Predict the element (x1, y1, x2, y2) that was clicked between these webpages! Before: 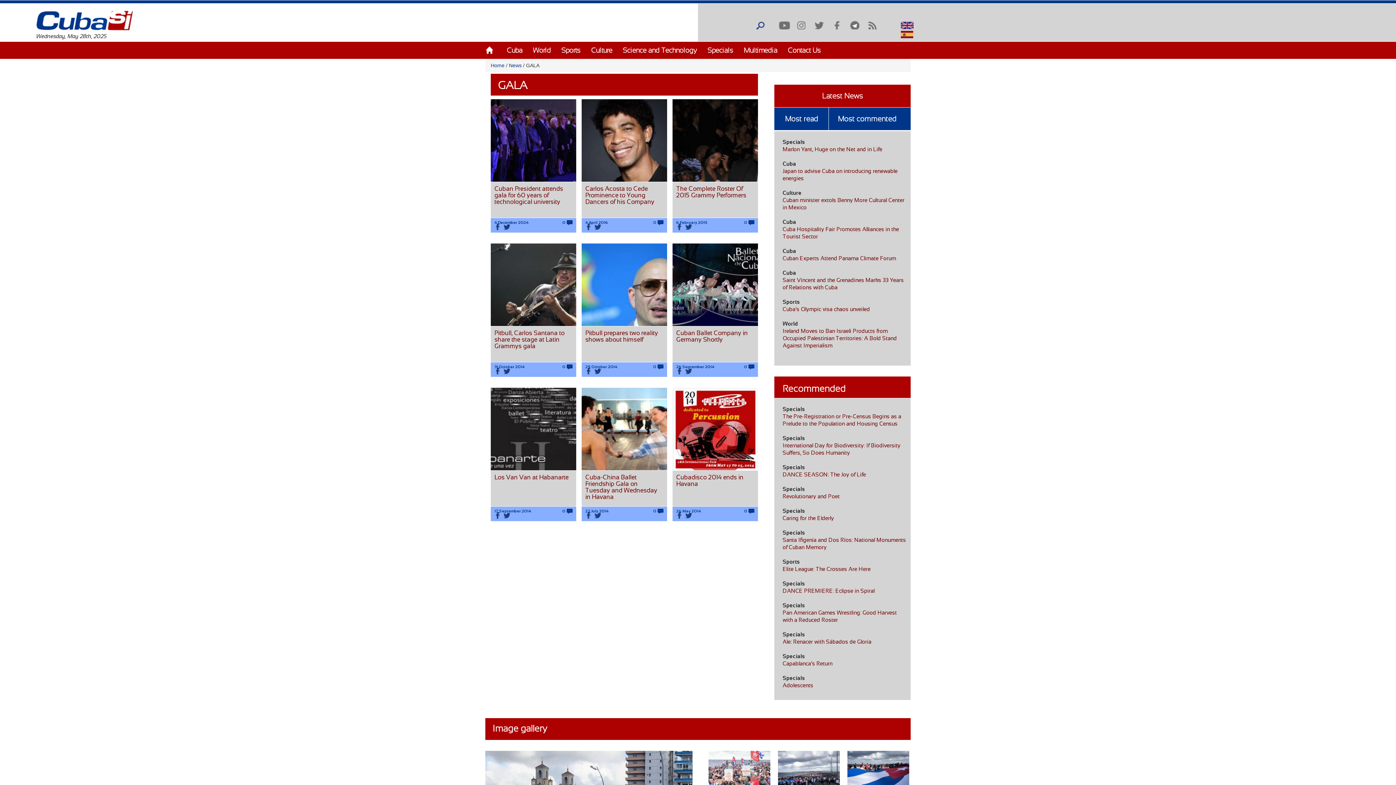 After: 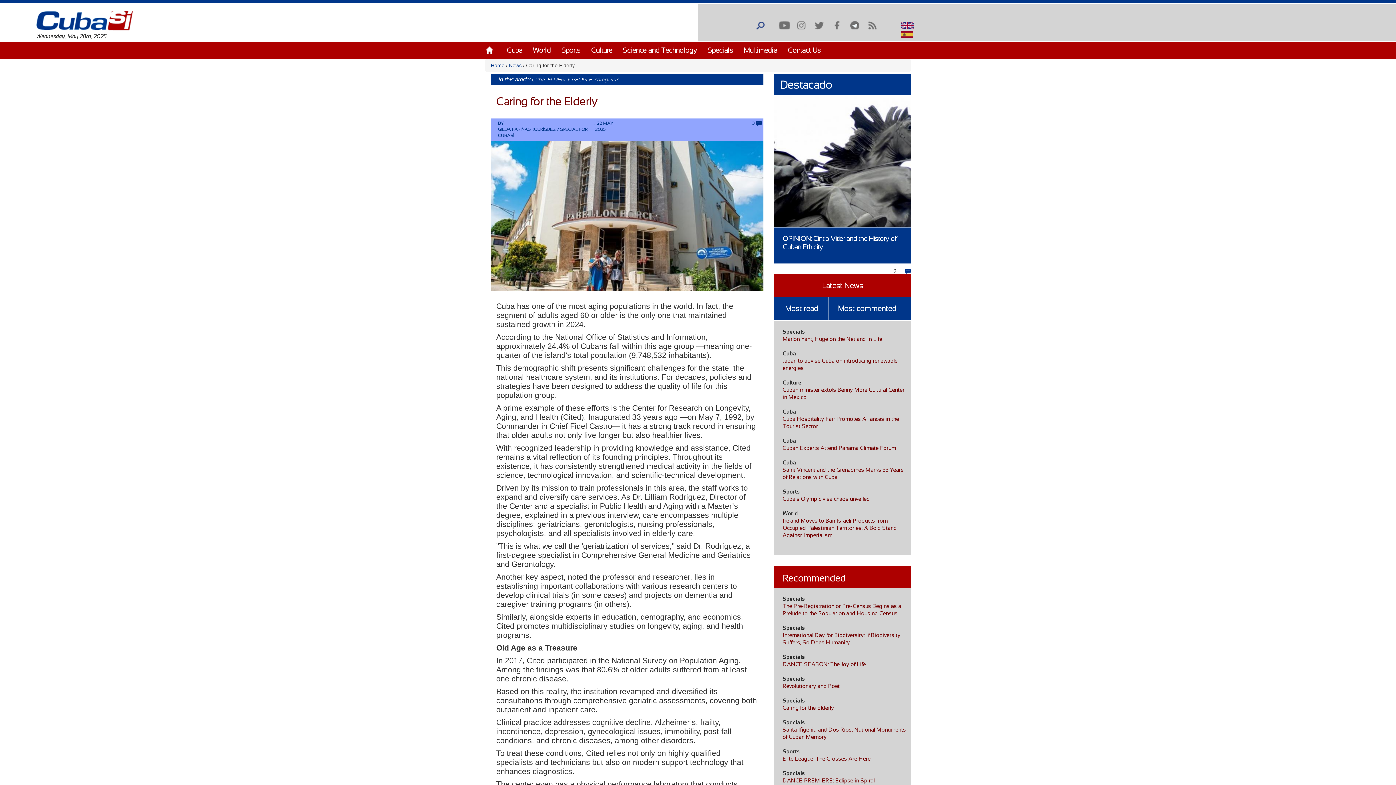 Action: bbox: (782, 515, 834, 521) label: Caring for the Elderly